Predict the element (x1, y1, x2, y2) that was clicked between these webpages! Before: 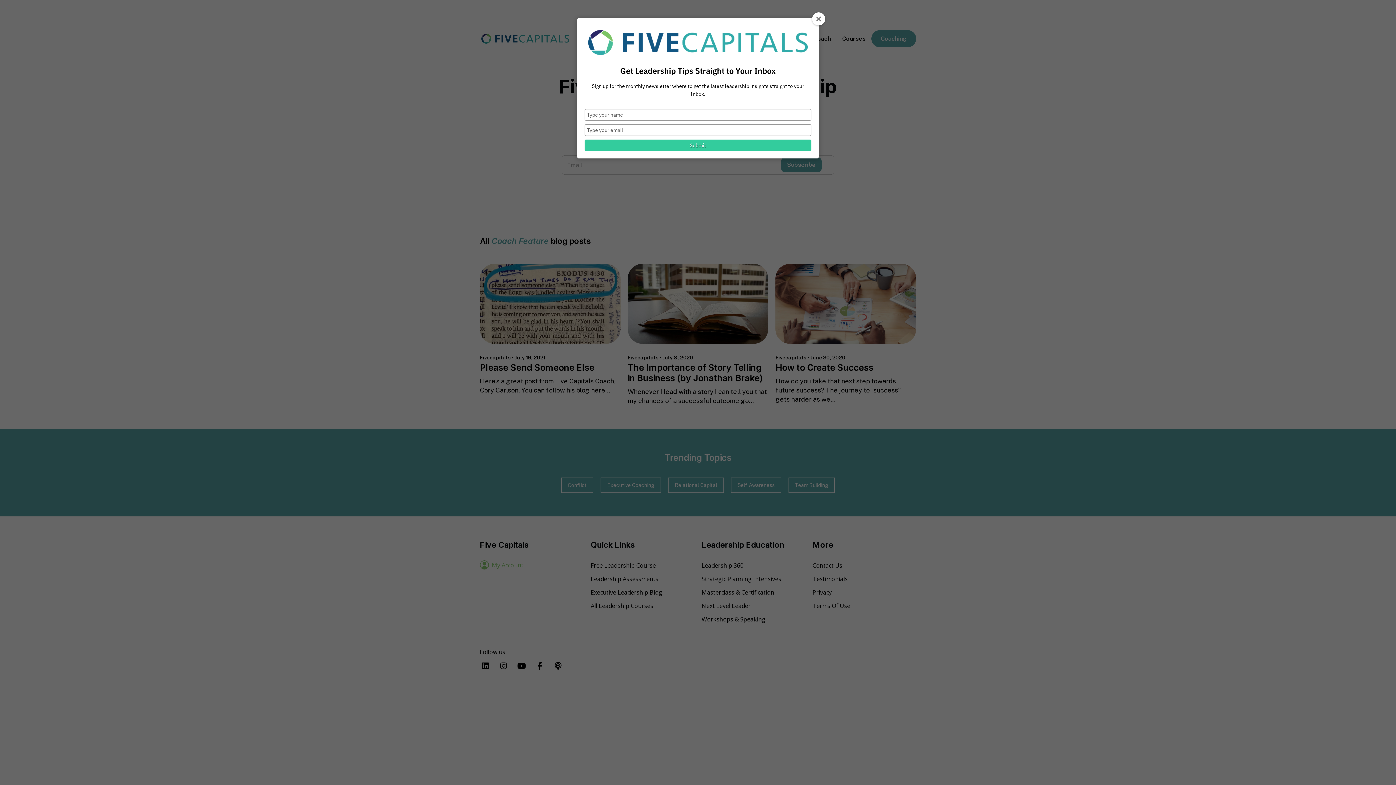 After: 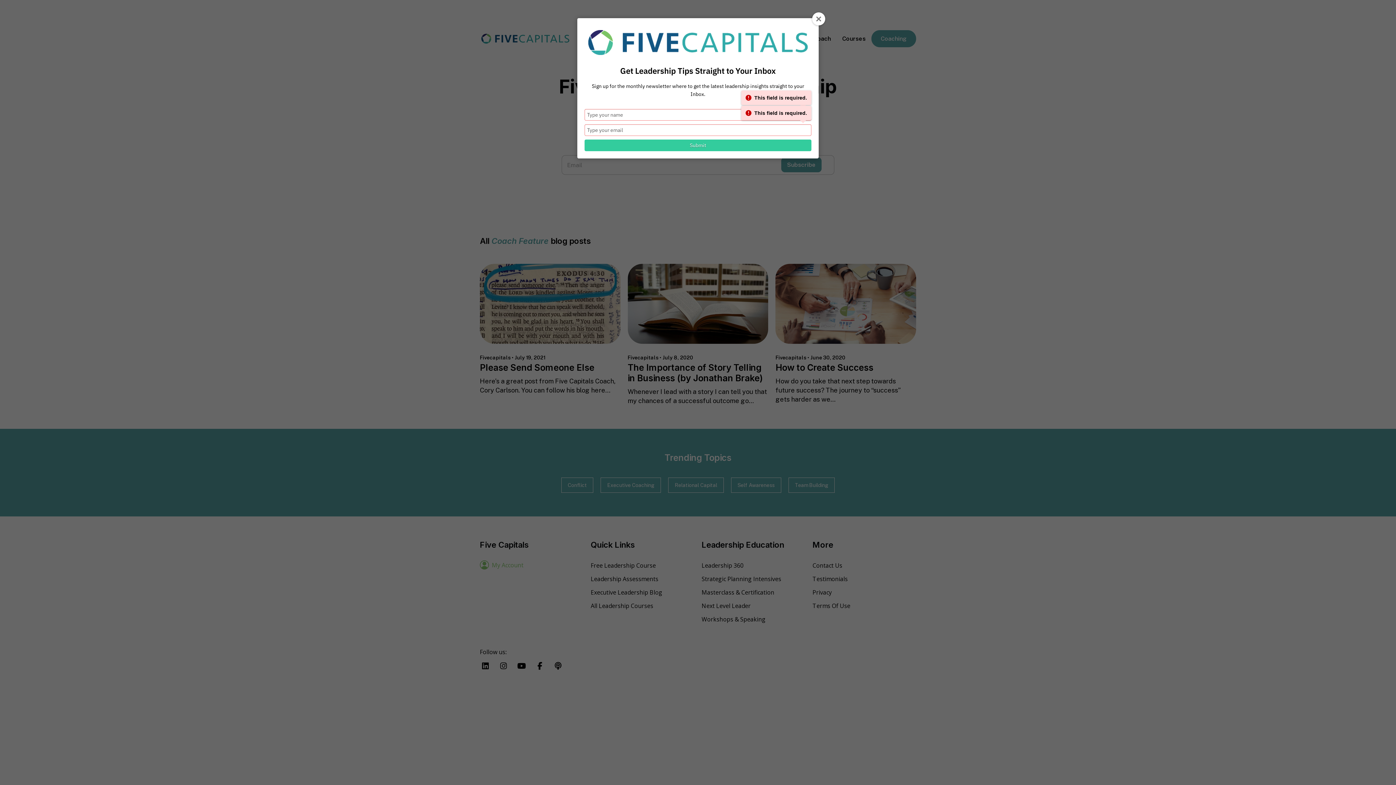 Action: bbox: (584, 139, 811, 151) label: Submit